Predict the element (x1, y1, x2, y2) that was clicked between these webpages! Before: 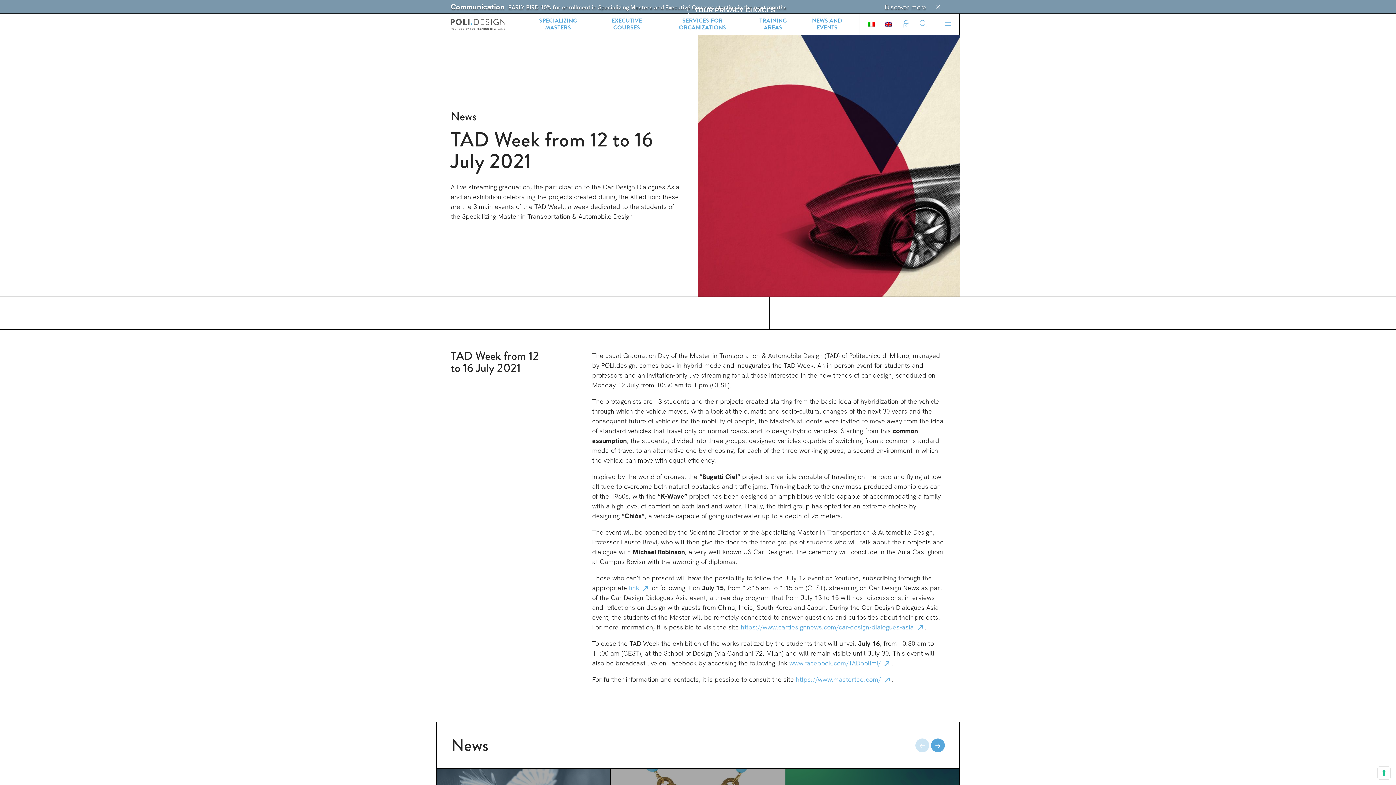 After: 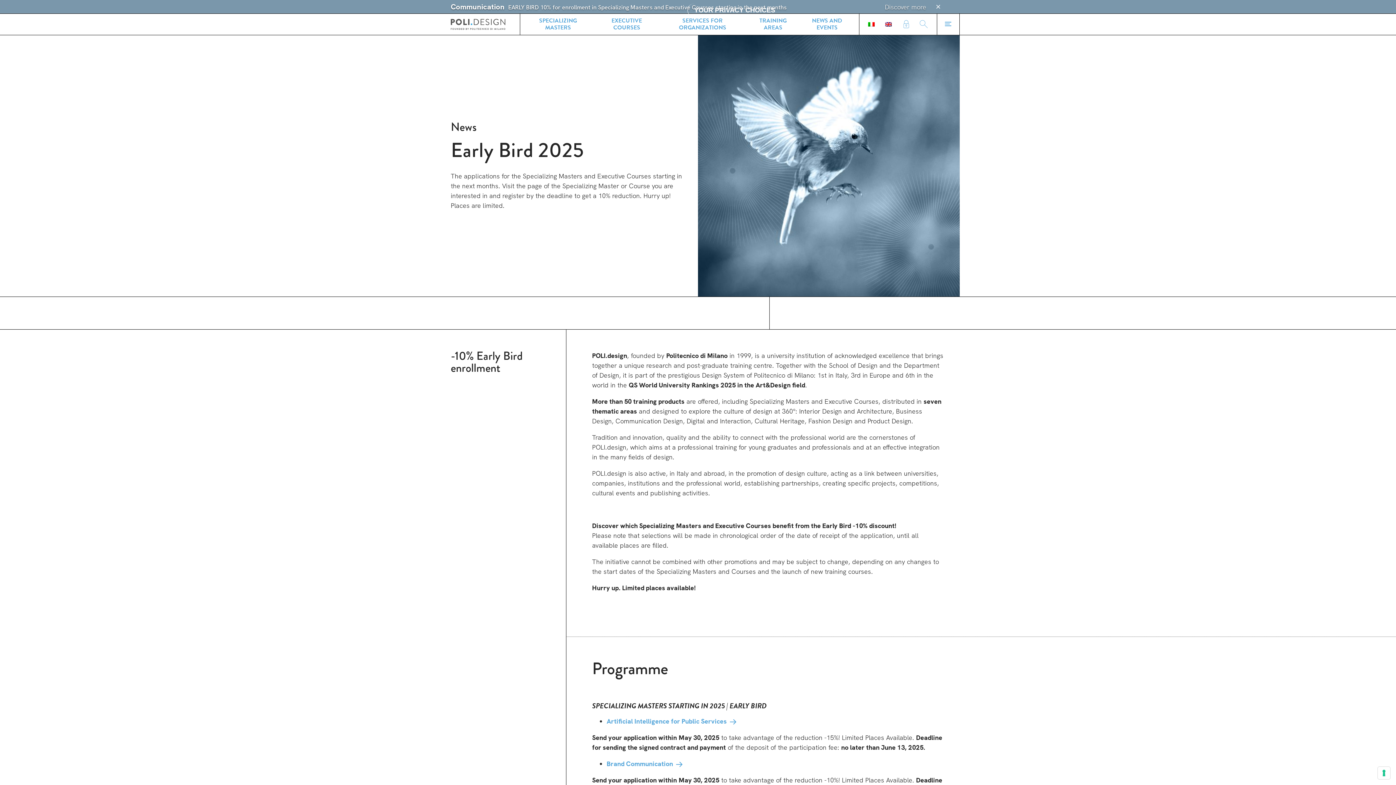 Action: bbox: (885, 2, 926, 11) label: Discover more